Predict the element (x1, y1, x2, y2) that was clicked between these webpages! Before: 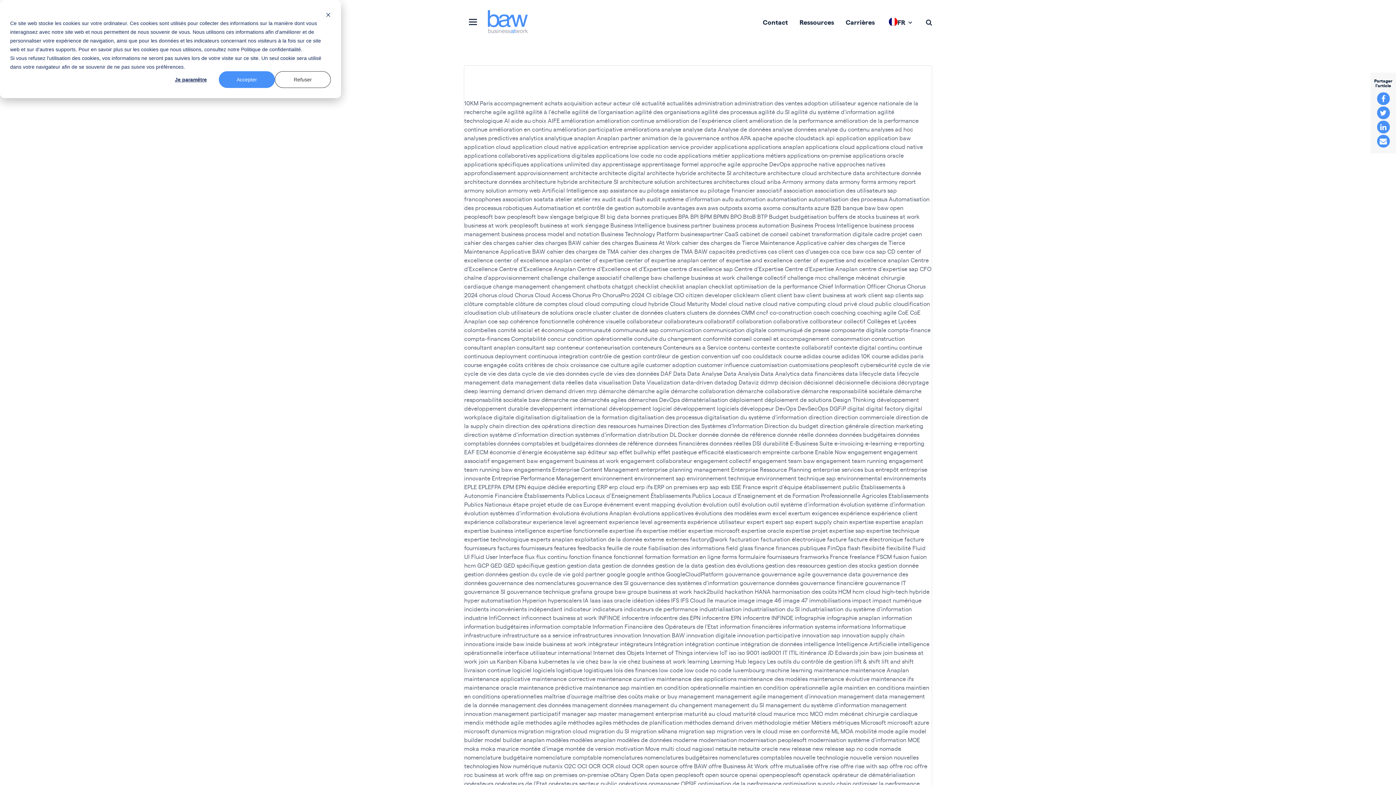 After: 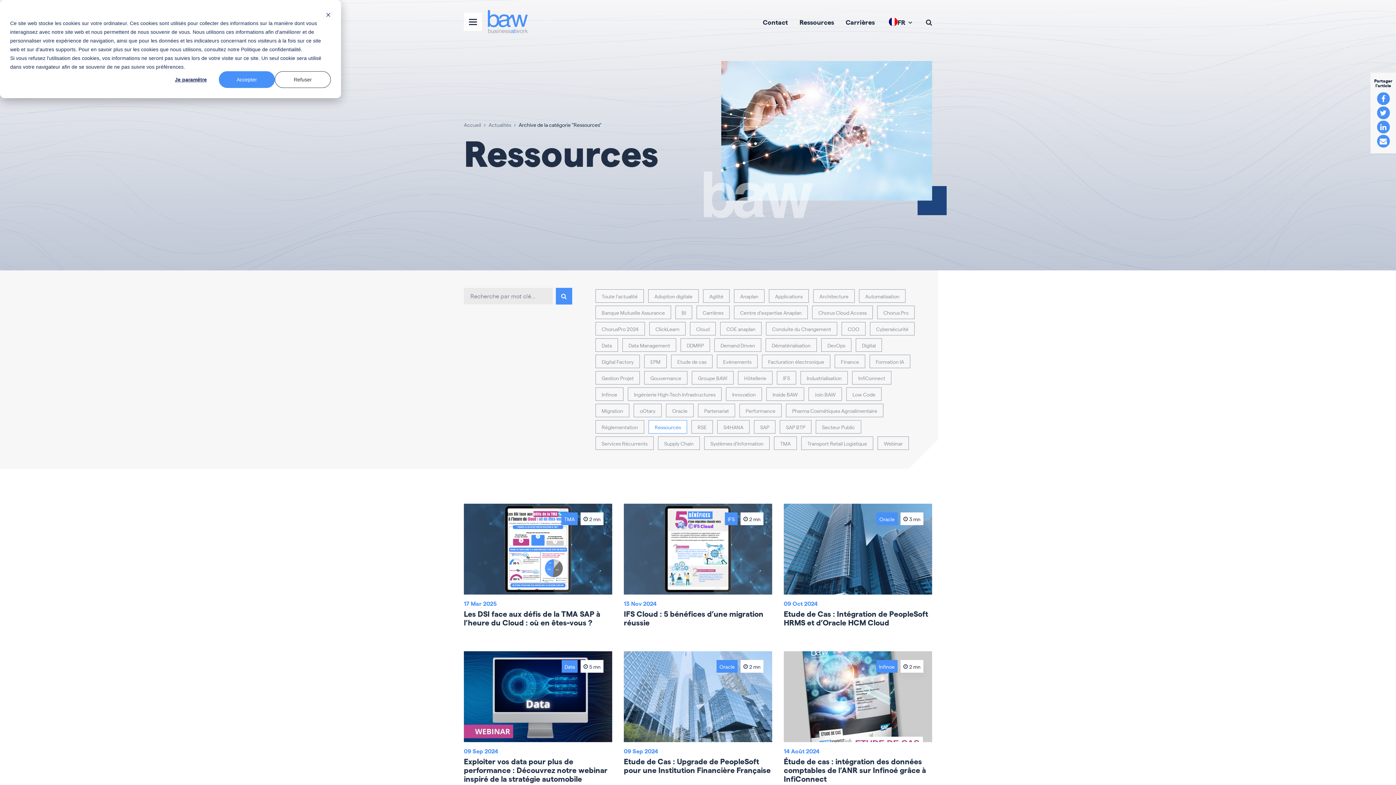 Action: label: Ressources bbox: (799, 14, 834, 29)